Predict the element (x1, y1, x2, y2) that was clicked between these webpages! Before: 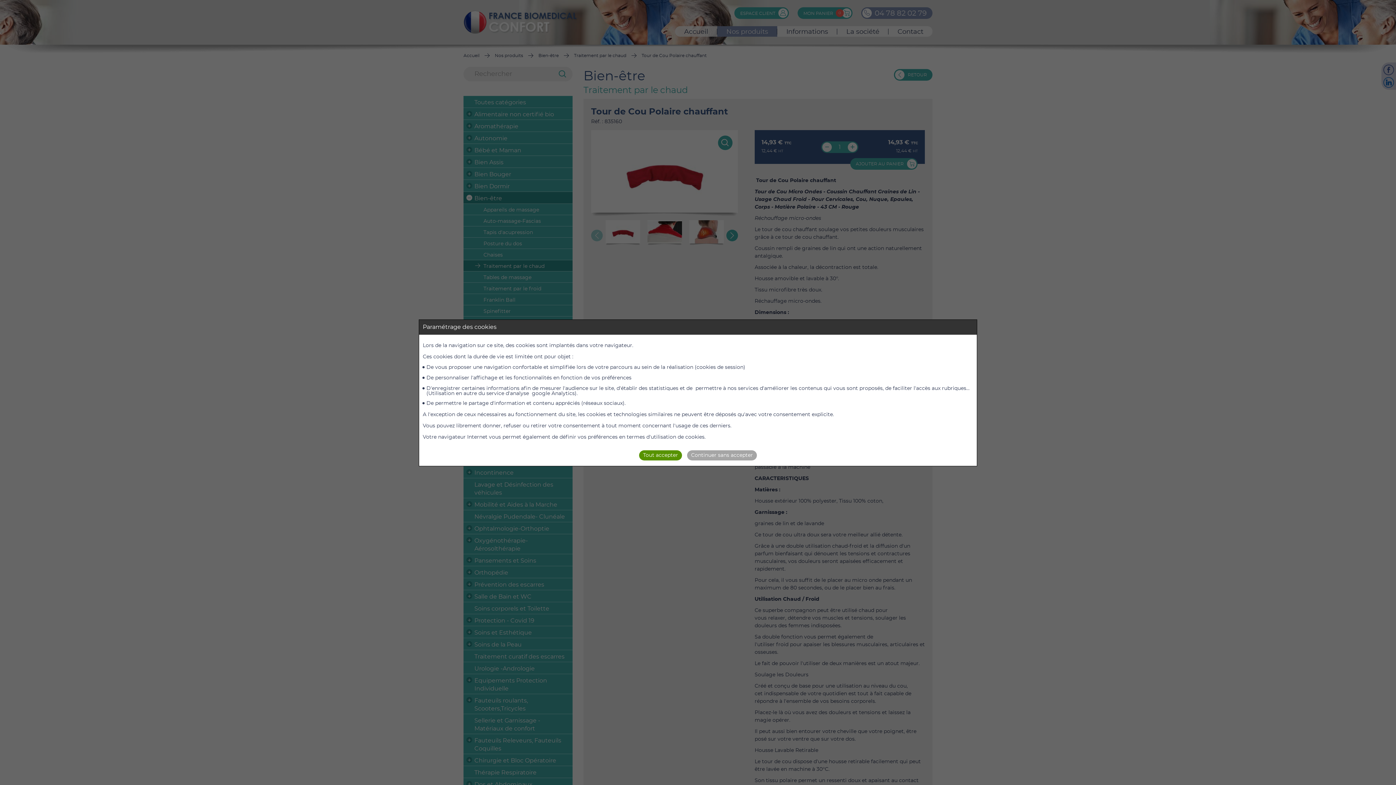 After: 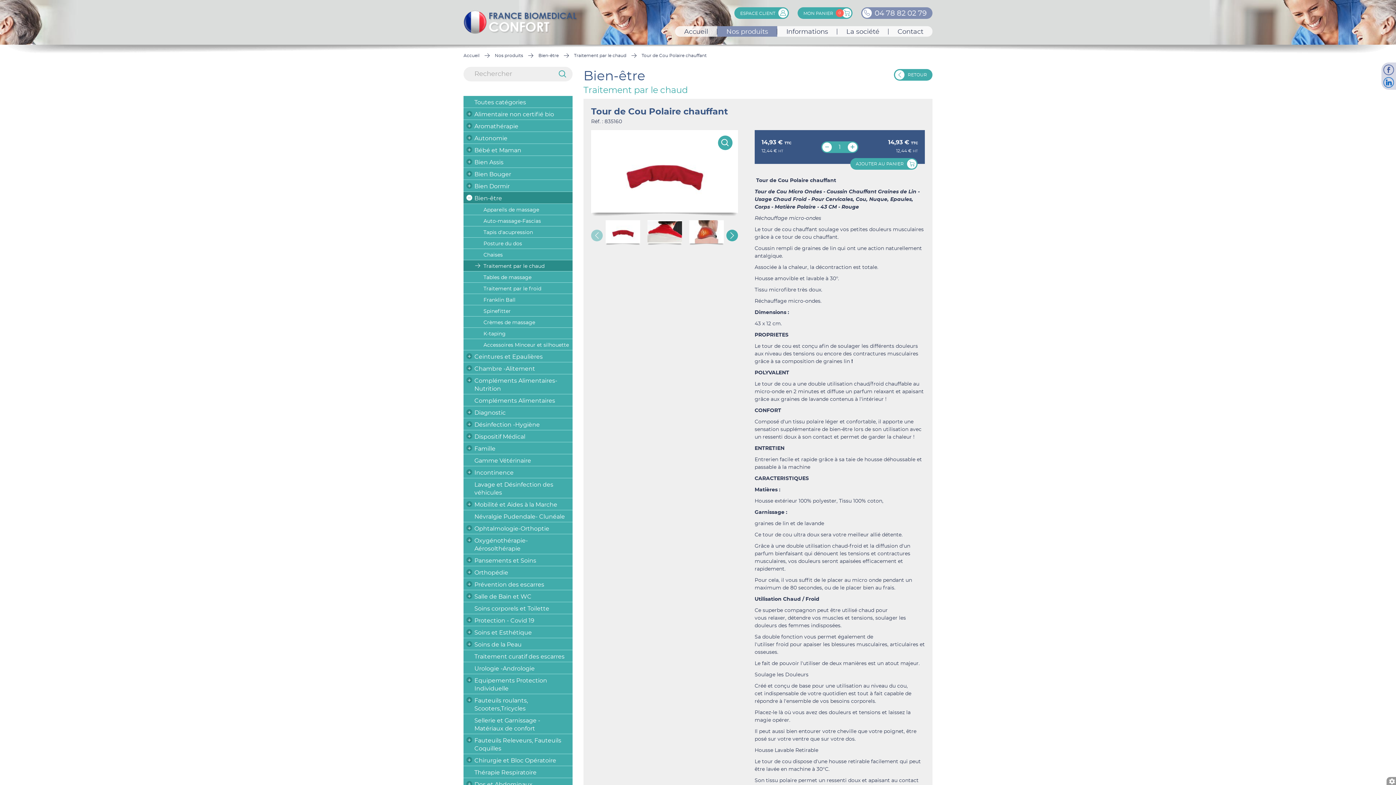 Action: bbox: (639, 450, 682, 460) label: Tout accepter